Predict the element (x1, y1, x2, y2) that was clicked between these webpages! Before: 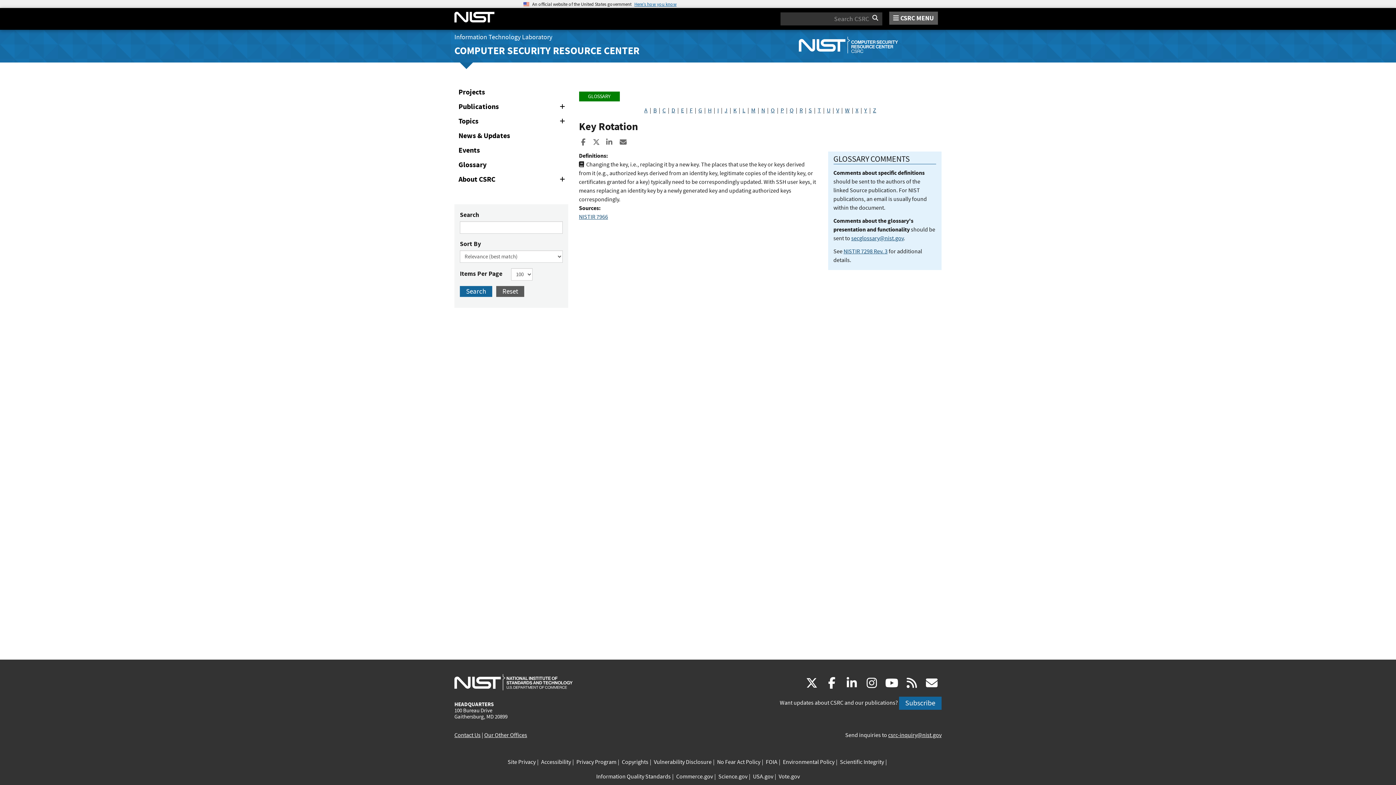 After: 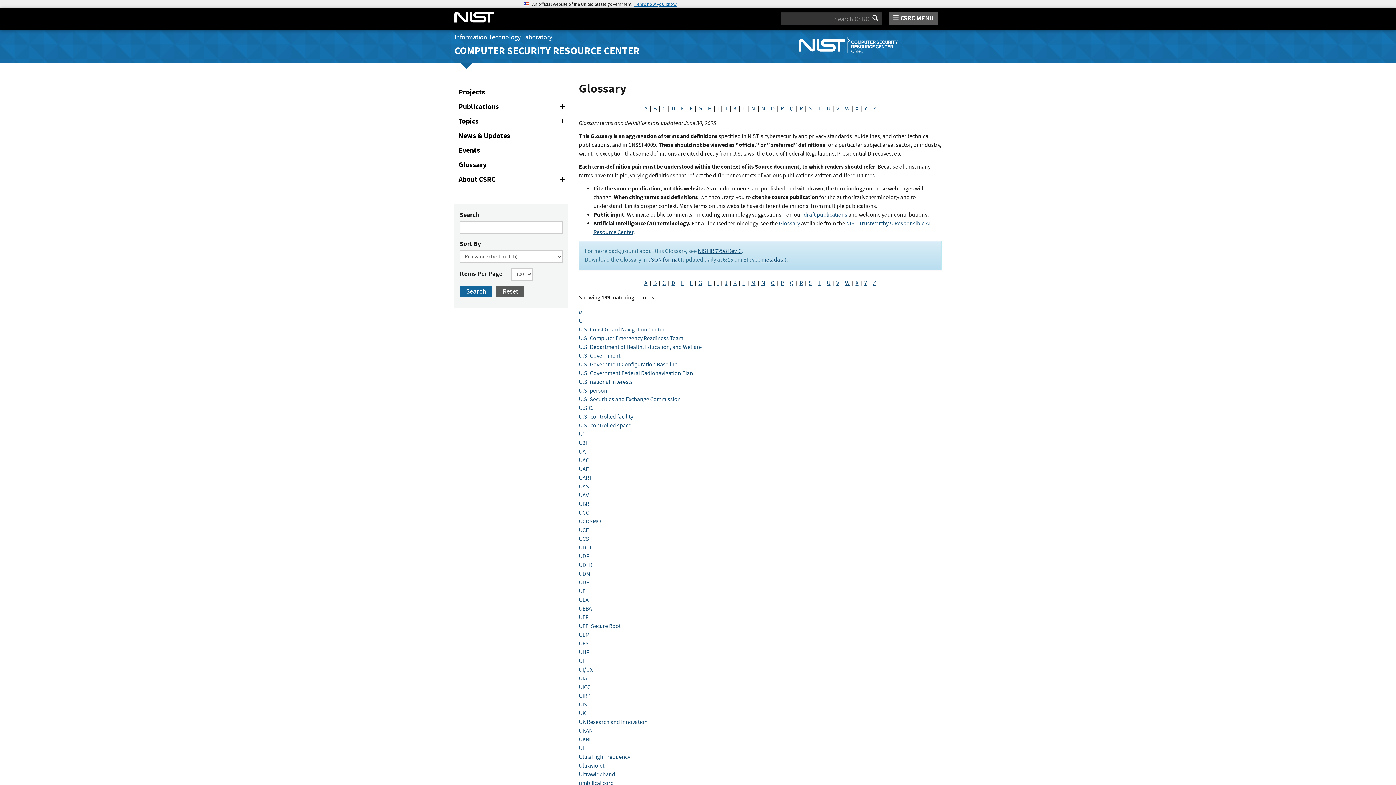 Action: bbox: (827, 106, 830, 114) label: U